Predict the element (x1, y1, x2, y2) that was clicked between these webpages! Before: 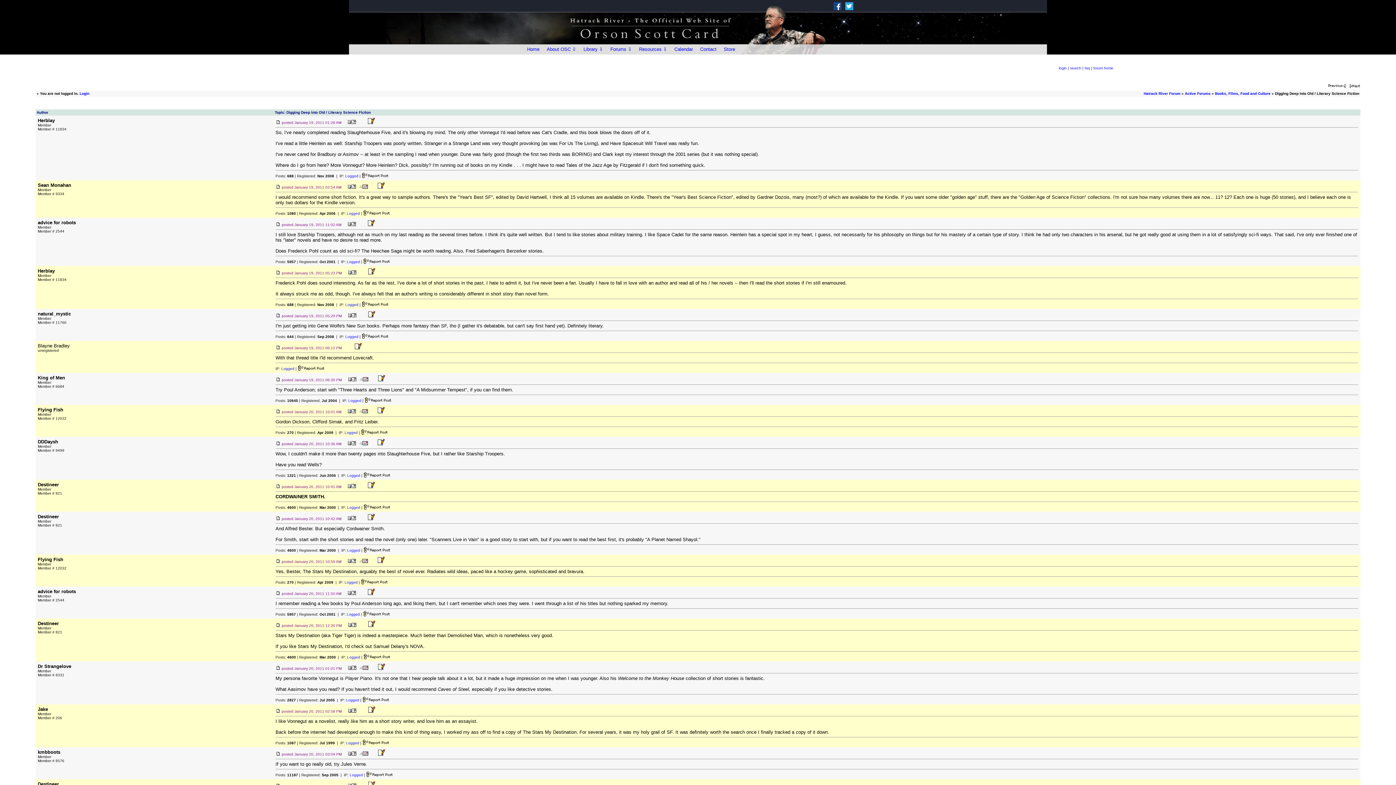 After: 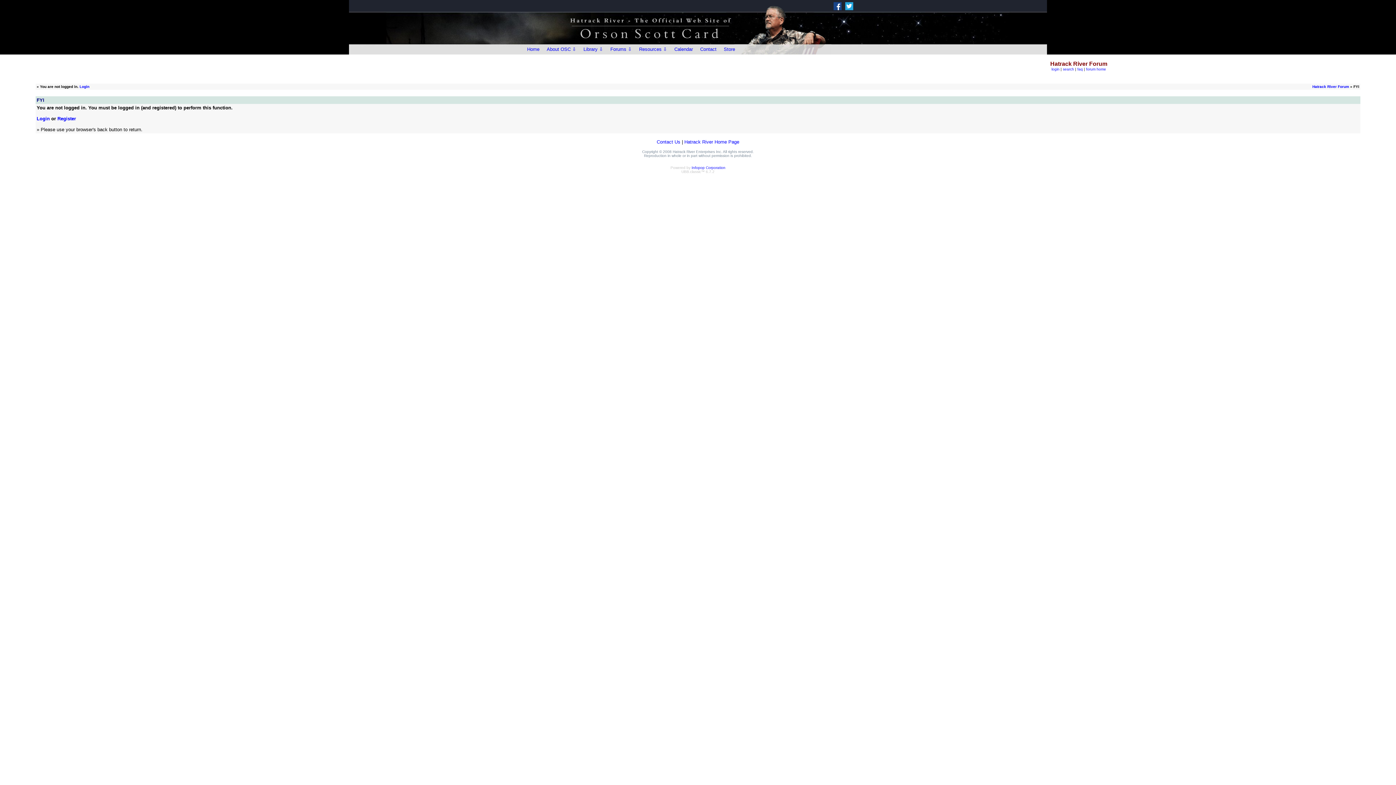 Action: bbox: (361, 303, 388, 307)